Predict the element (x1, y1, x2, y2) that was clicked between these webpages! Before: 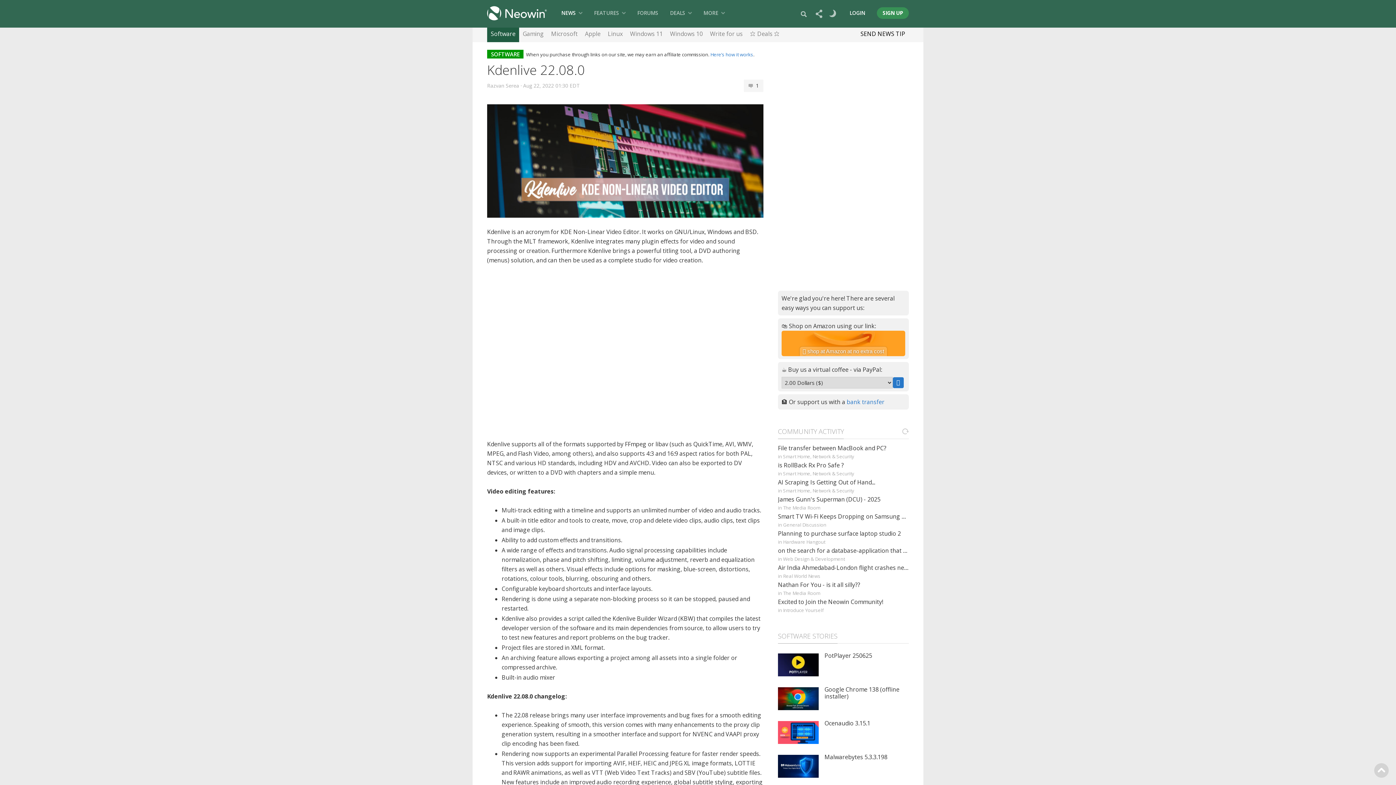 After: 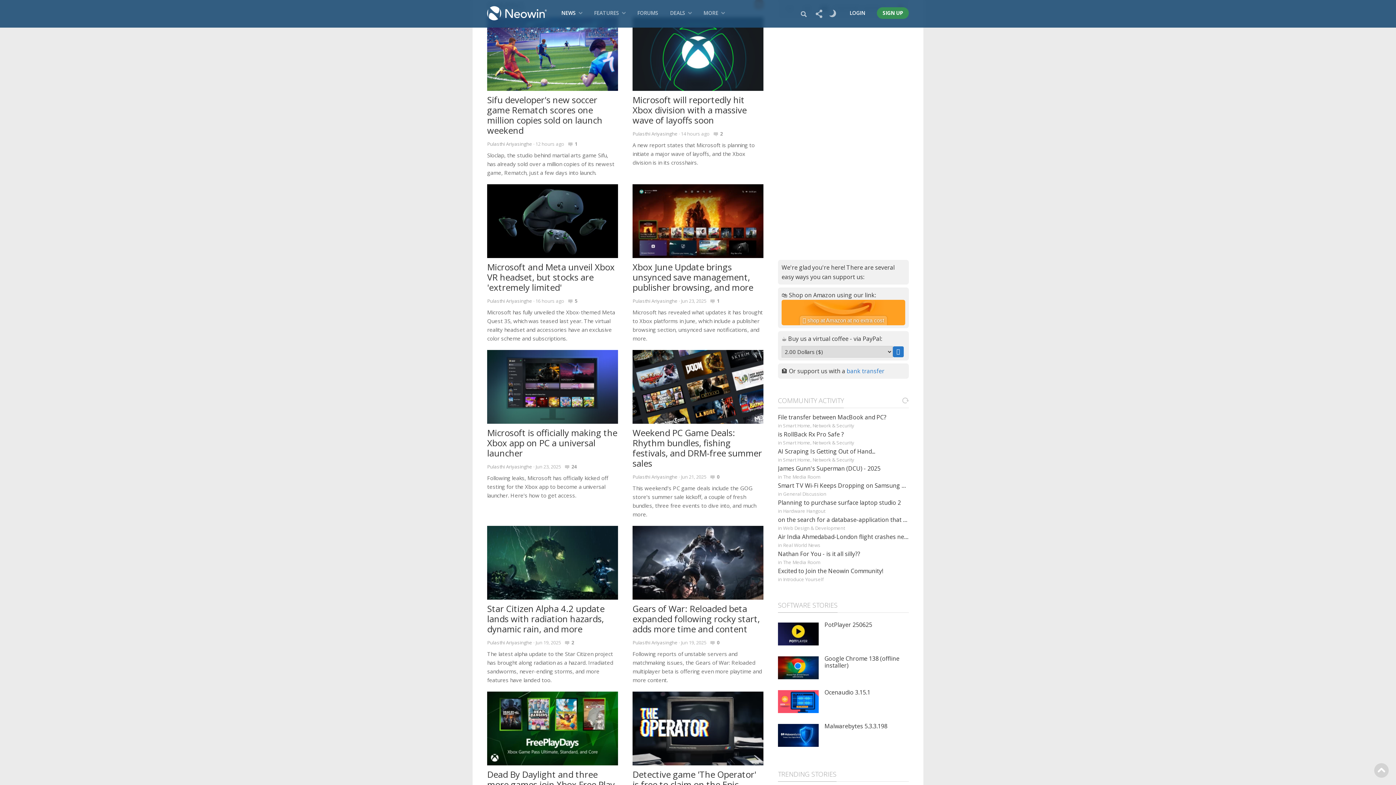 Action: bbox: (522, 26, 544, 42) label: Gaming